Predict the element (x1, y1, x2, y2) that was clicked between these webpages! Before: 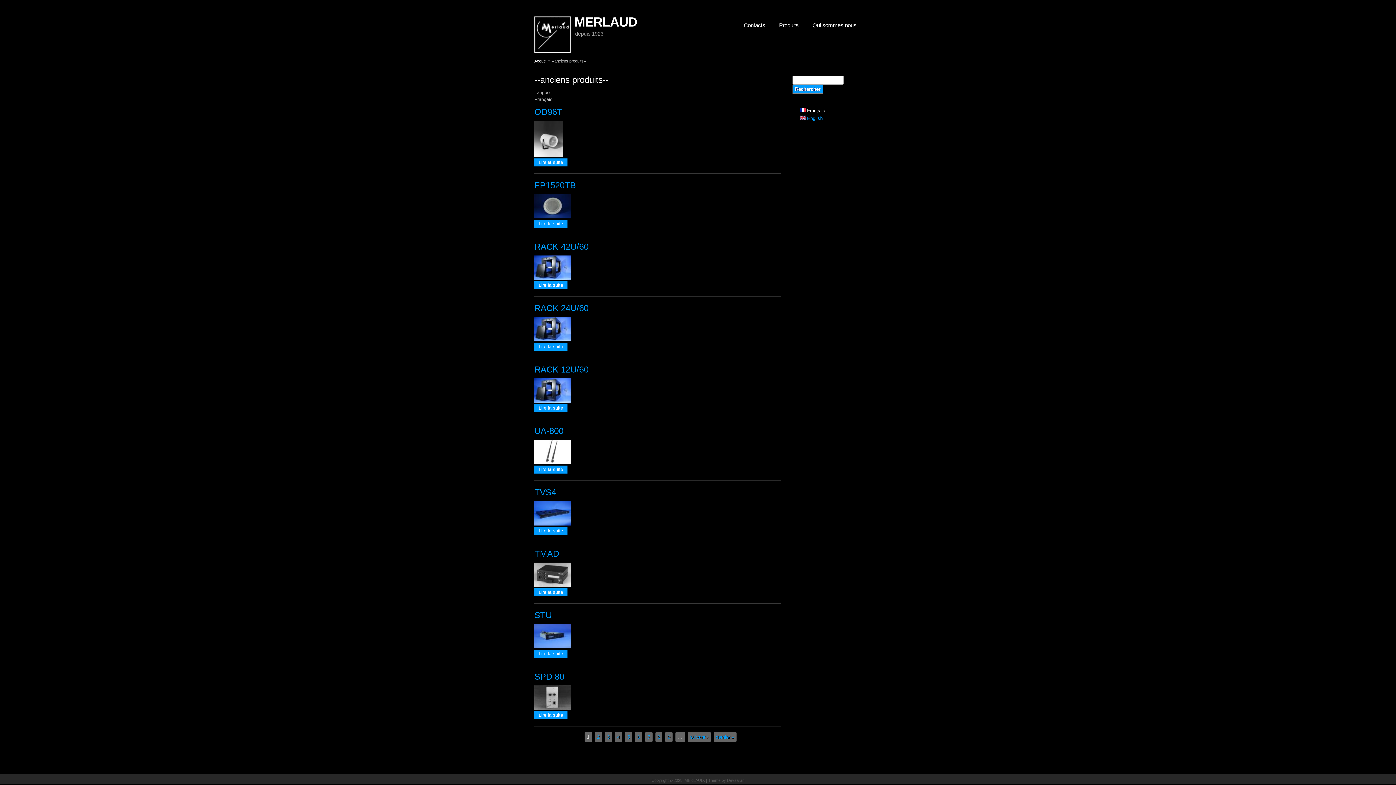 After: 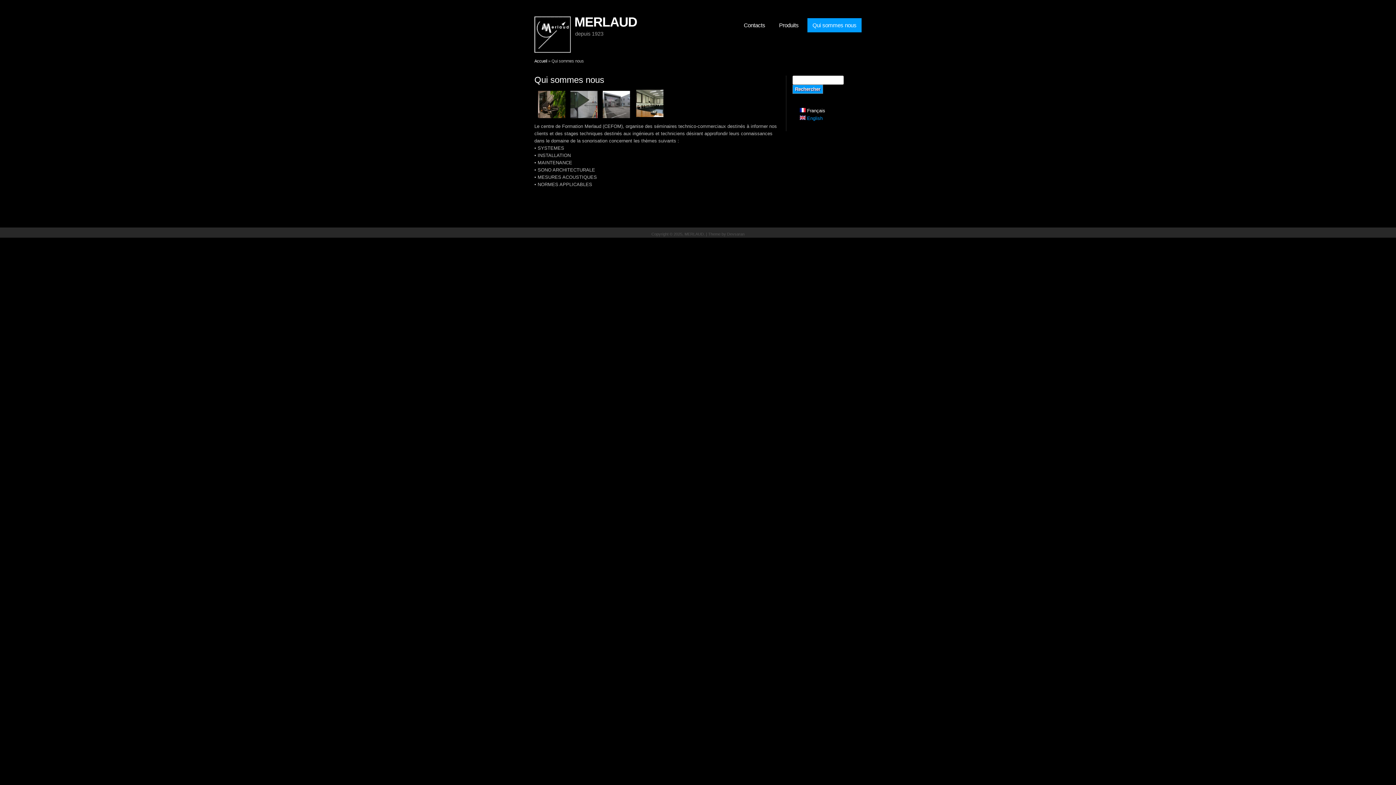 Action: label: Qui sommes nous bbox: (807, 18, 861, 32)